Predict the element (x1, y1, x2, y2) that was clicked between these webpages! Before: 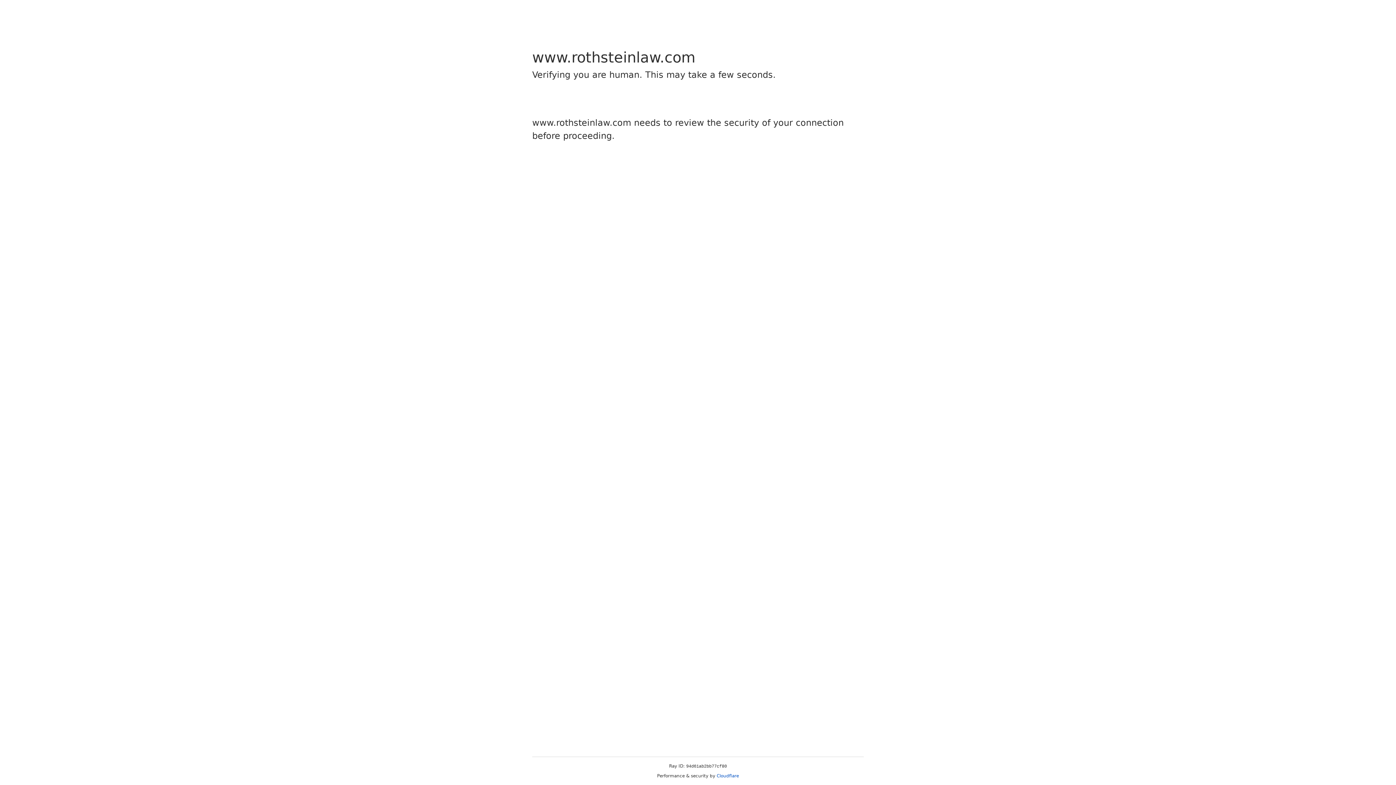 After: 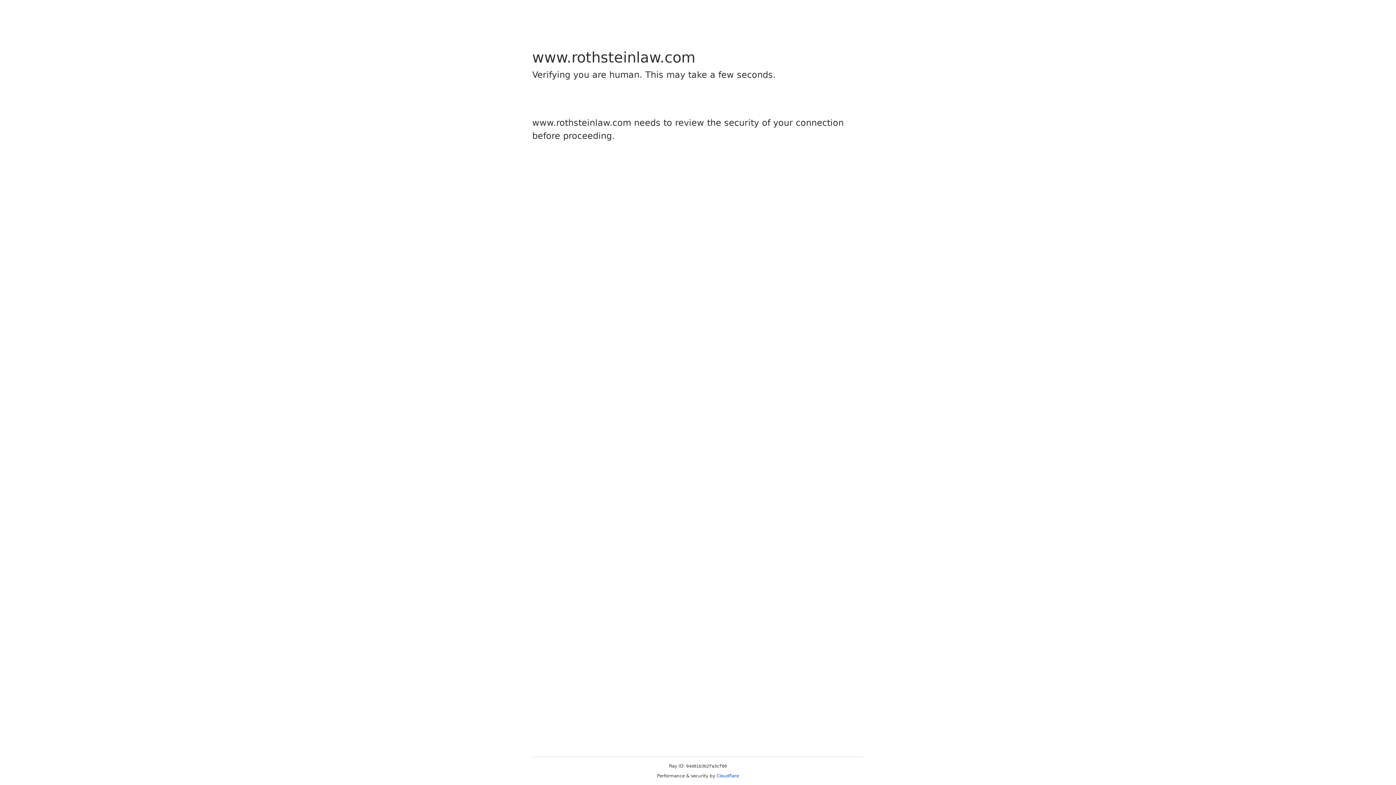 Action: label: Cloudflare bbox: (716, 773, 739, 778)